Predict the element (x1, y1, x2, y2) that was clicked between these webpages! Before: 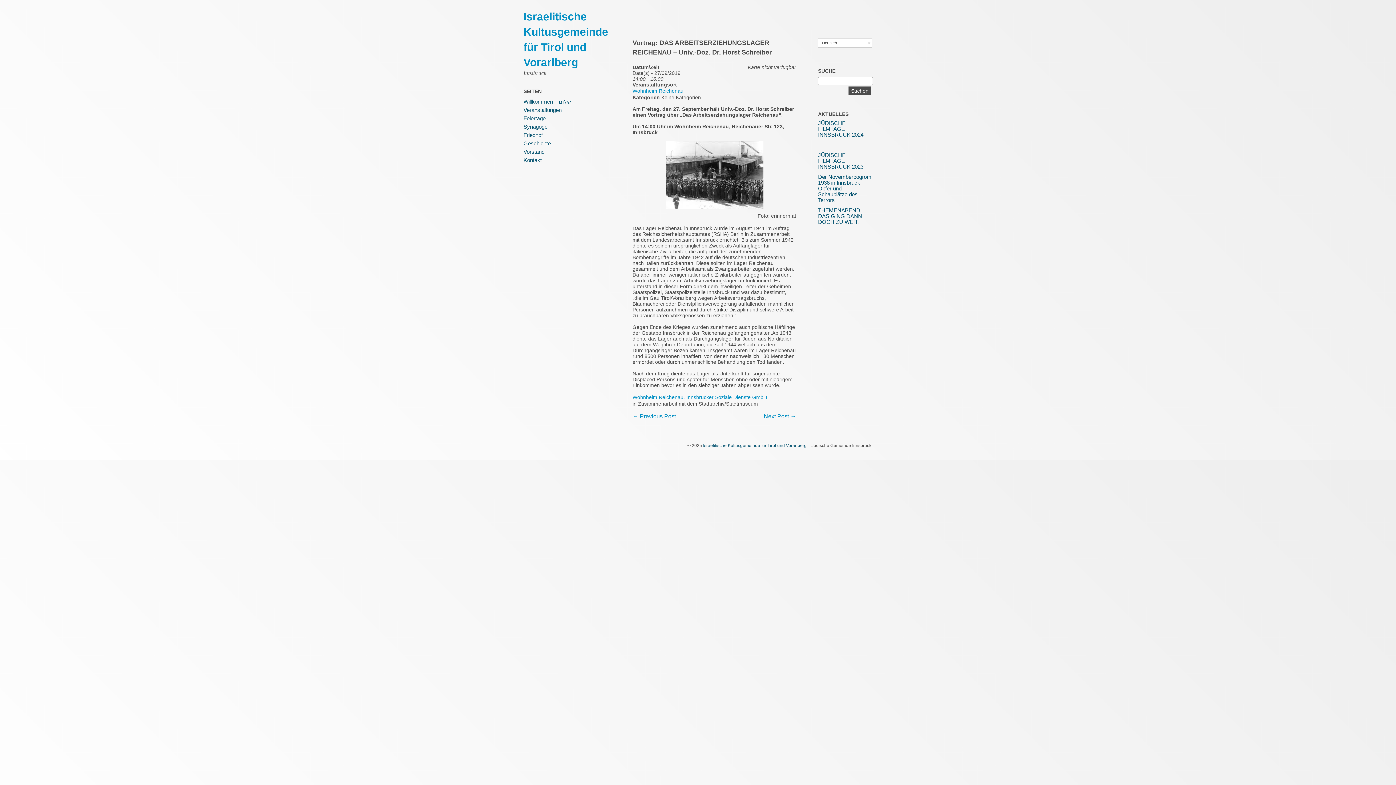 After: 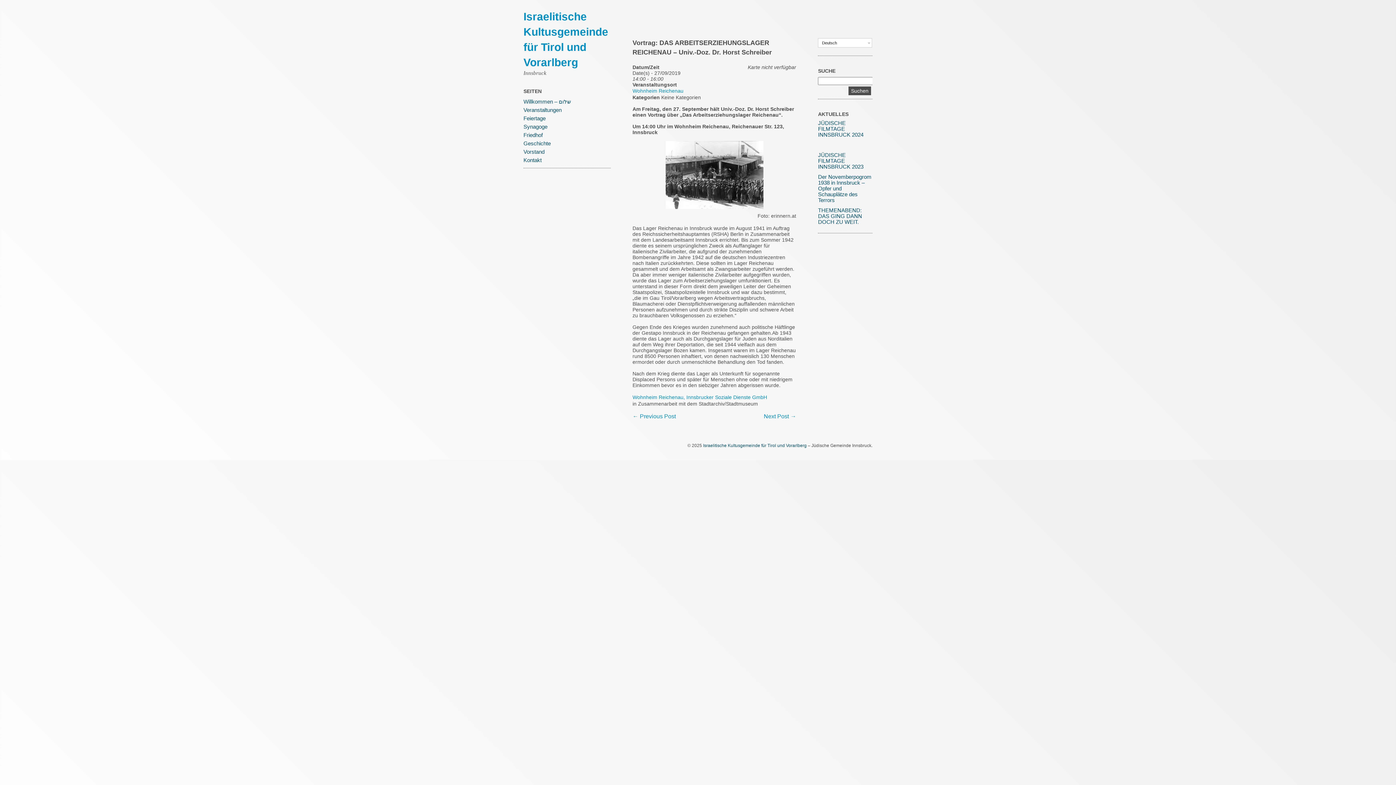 Action: bbox: (818, 38, 872, 47) label: Deutsch